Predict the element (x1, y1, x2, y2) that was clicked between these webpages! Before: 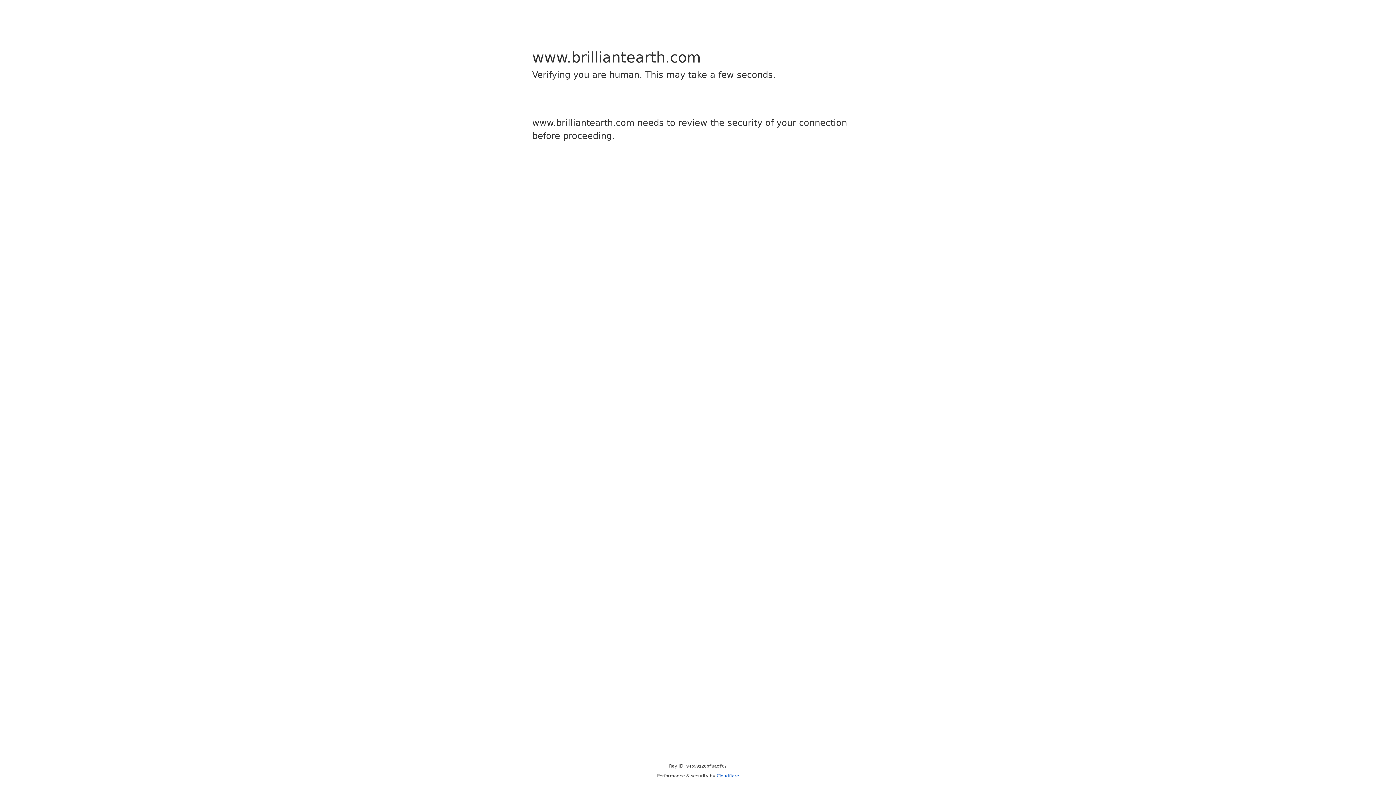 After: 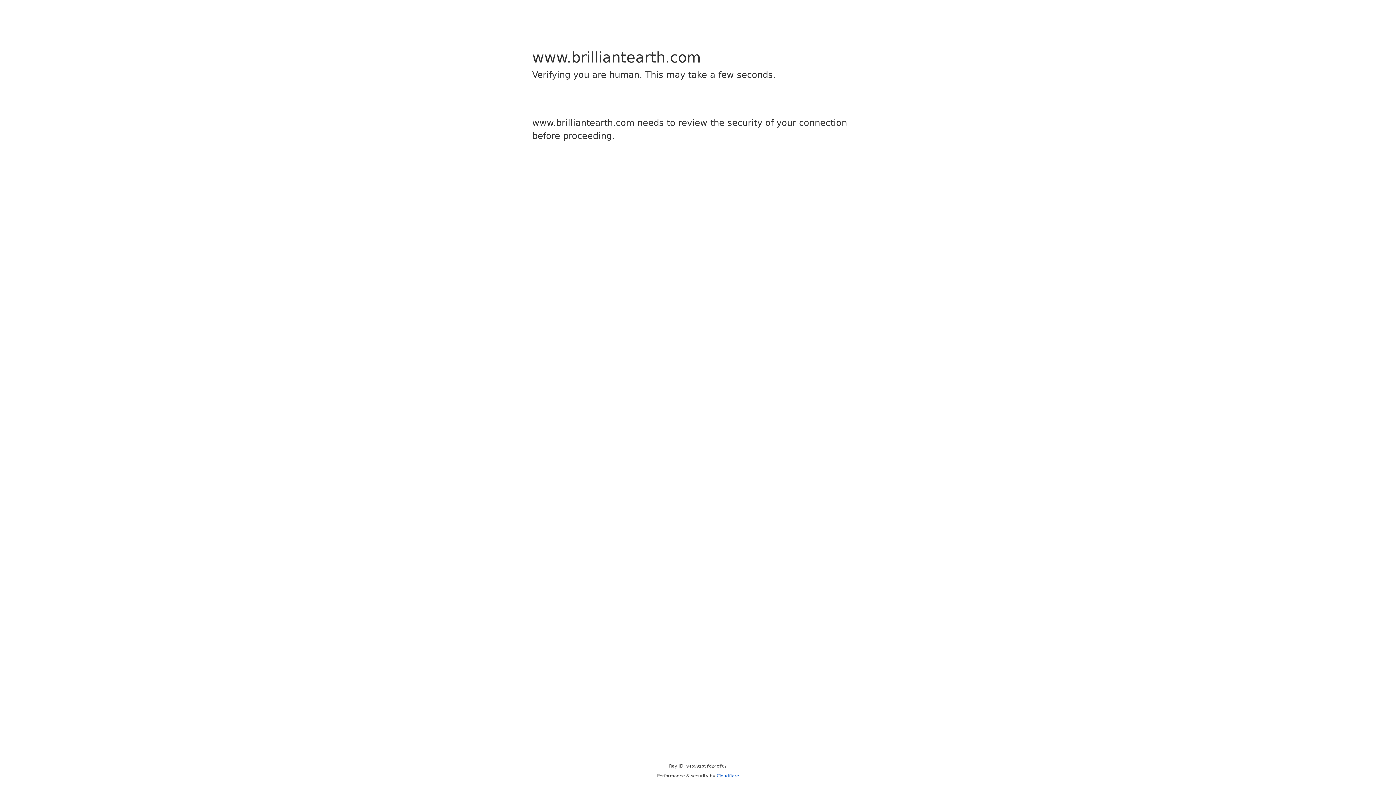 Action: label: Cloudflare bbox: (716, 773, 739, 778)